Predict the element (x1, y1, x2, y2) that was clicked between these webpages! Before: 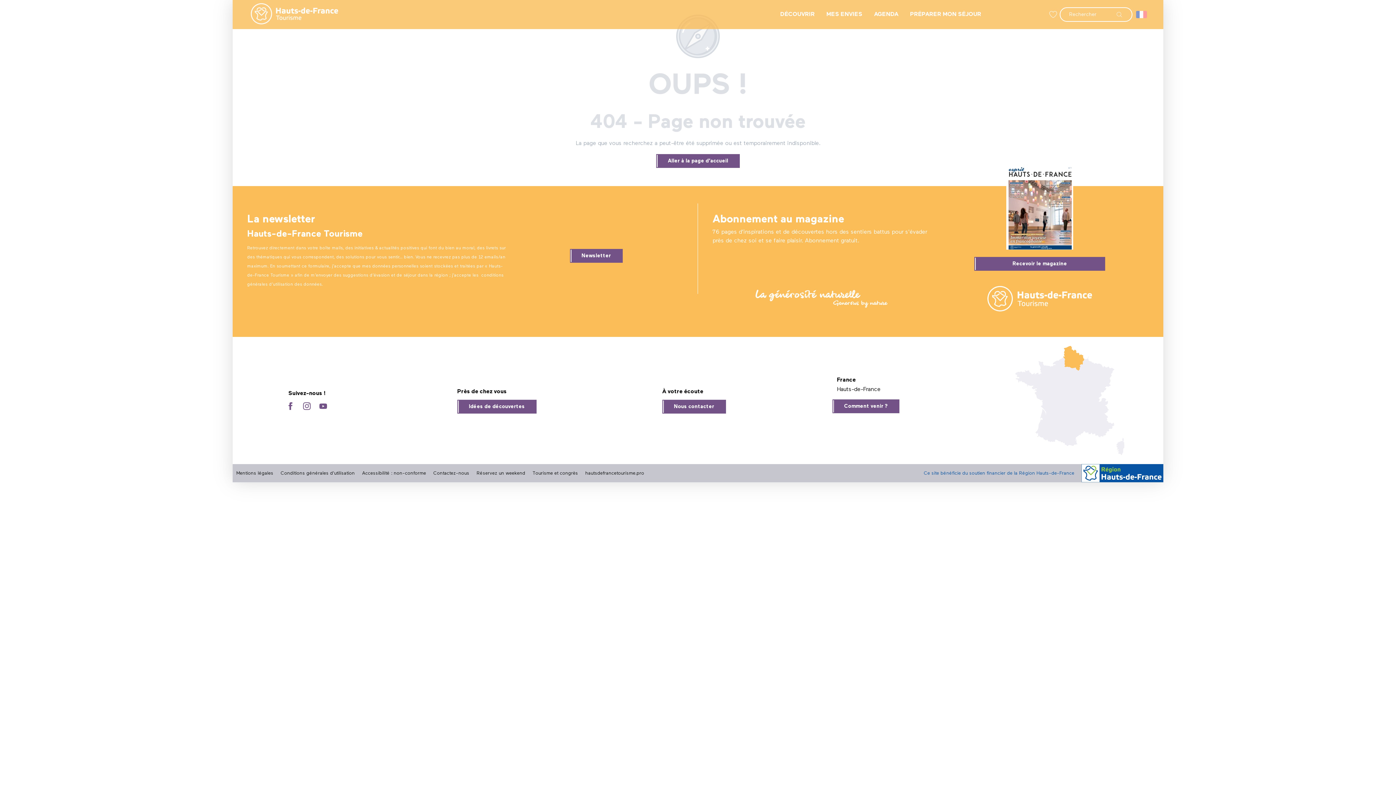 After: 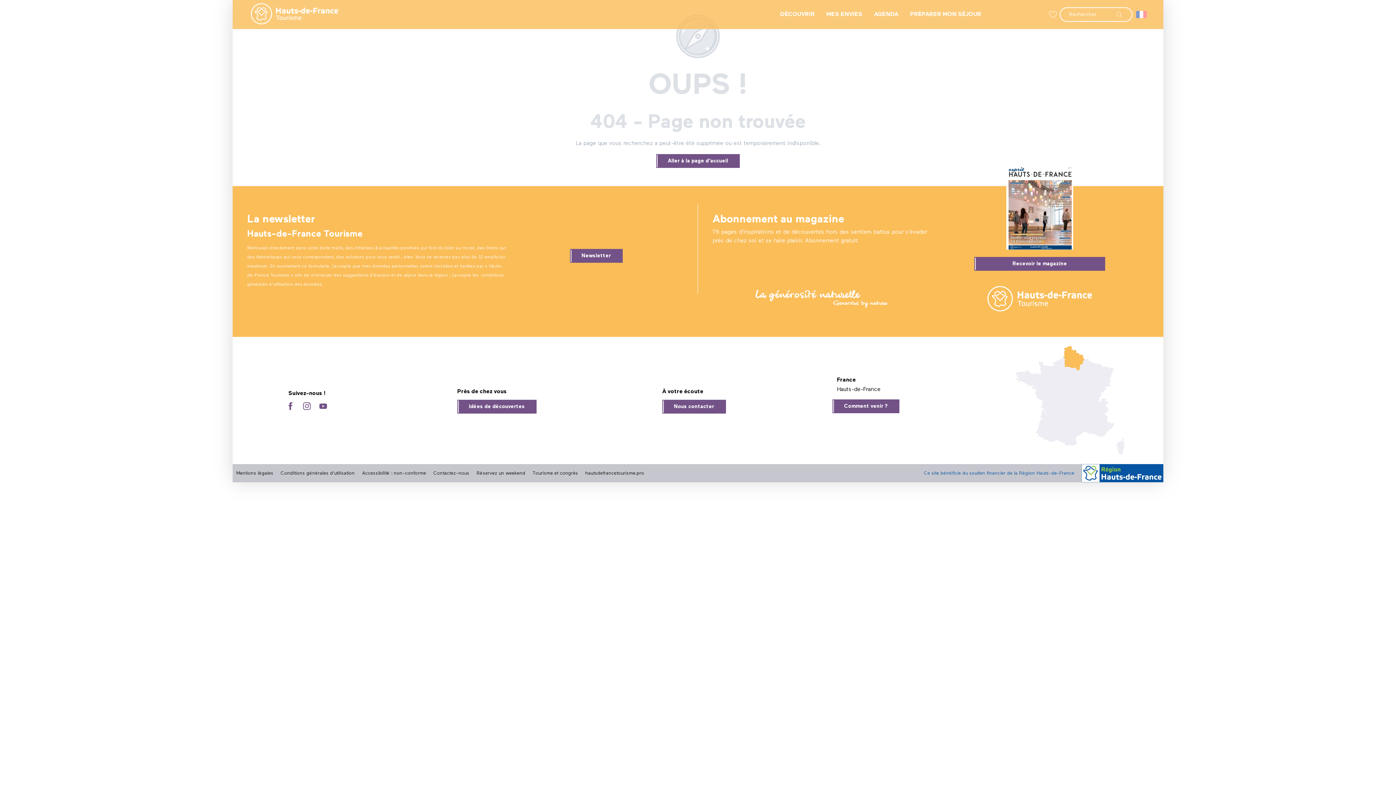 Action: bbox: (282, 398, 298, 415)